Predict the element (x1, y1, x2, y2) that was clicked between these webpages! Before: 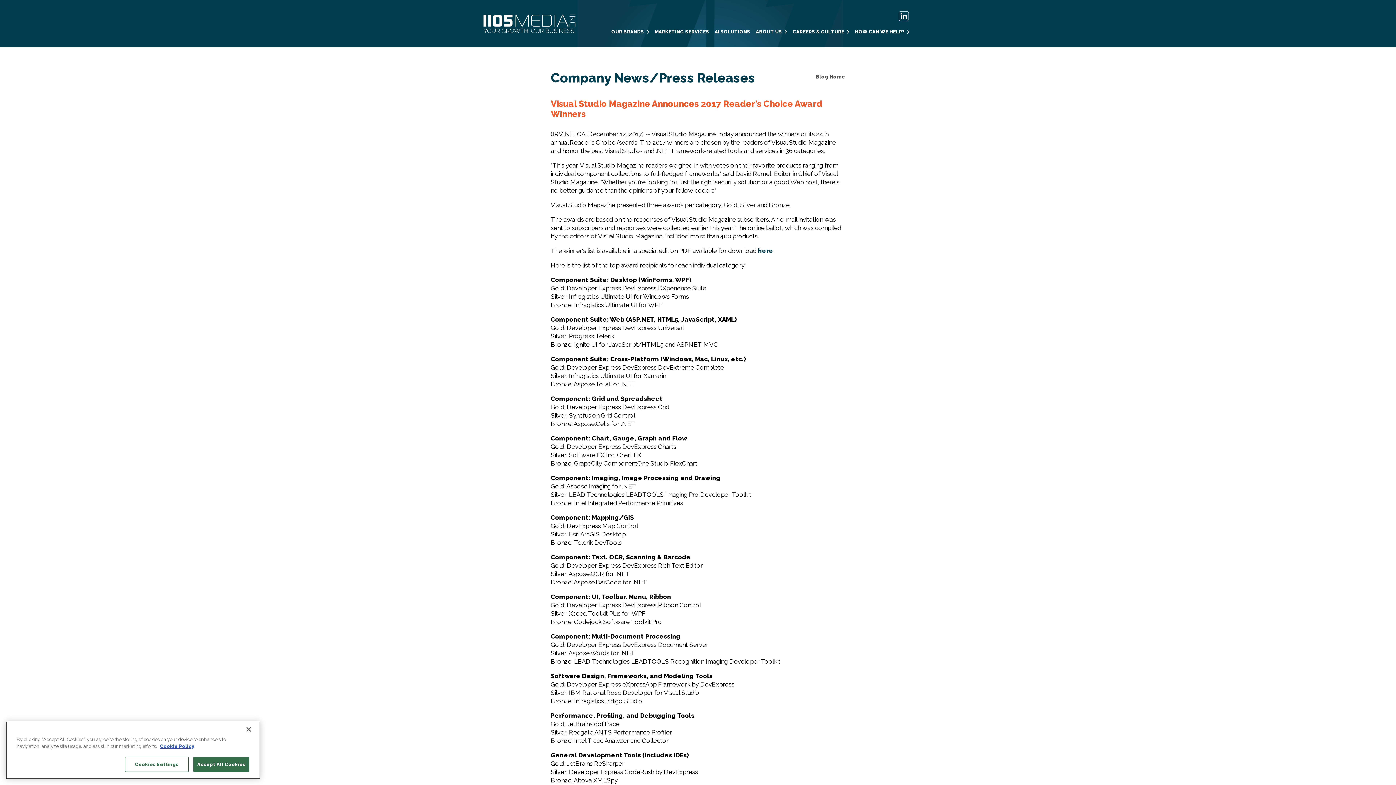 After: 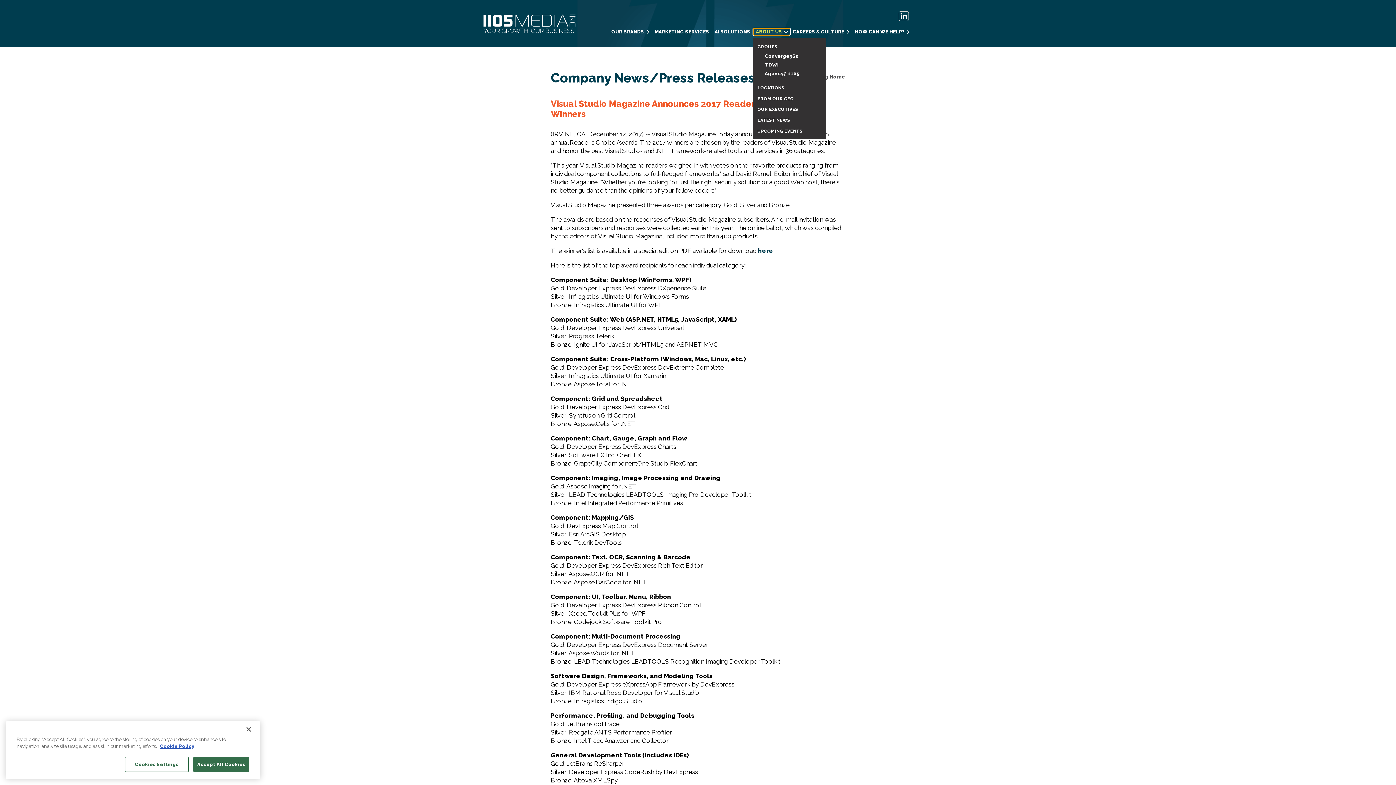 Action: bbox: (753, 28, 790, 35) label: ABOUT US